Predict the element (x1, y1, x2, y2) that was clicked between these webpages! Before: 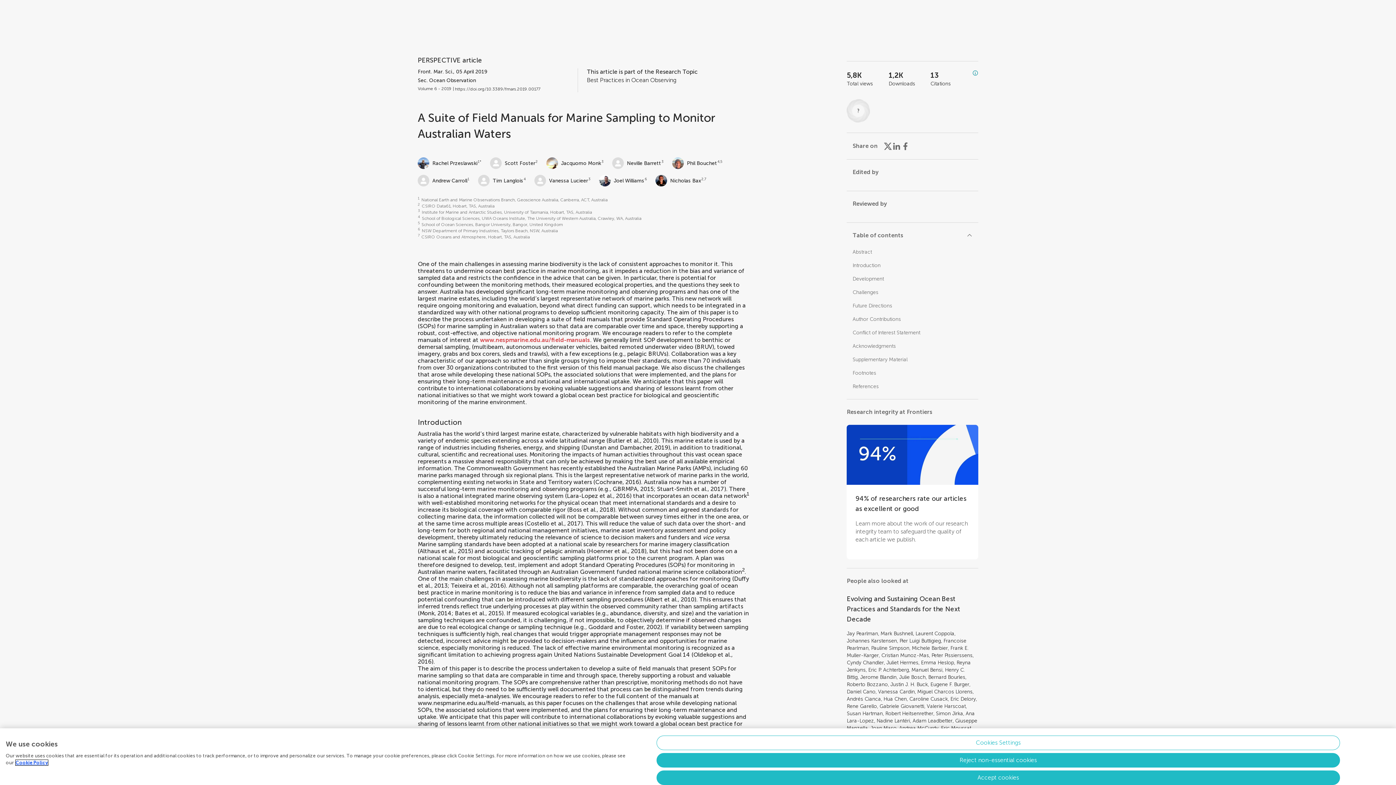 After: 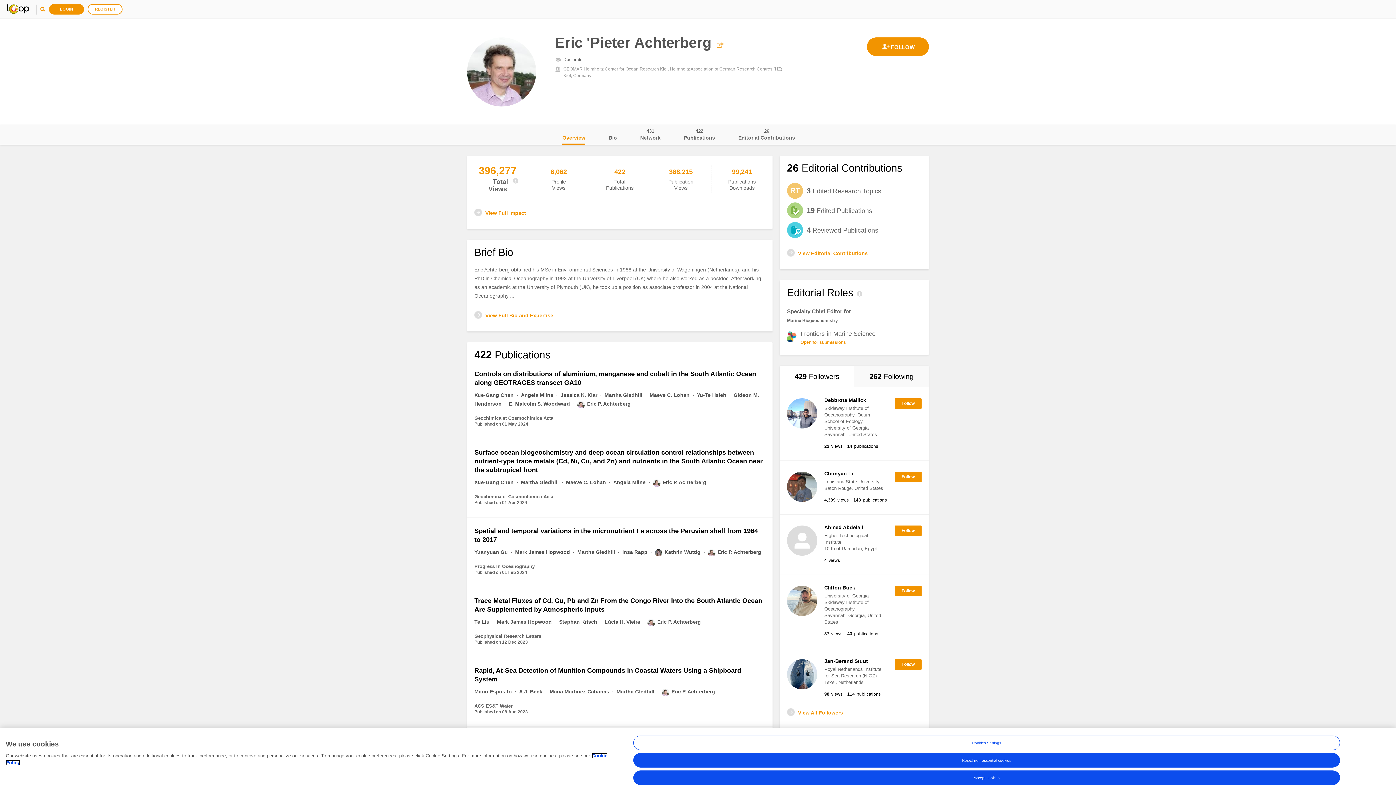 Action: bbox: (868, 667, 909, 673) label: Eric P. Achterberg